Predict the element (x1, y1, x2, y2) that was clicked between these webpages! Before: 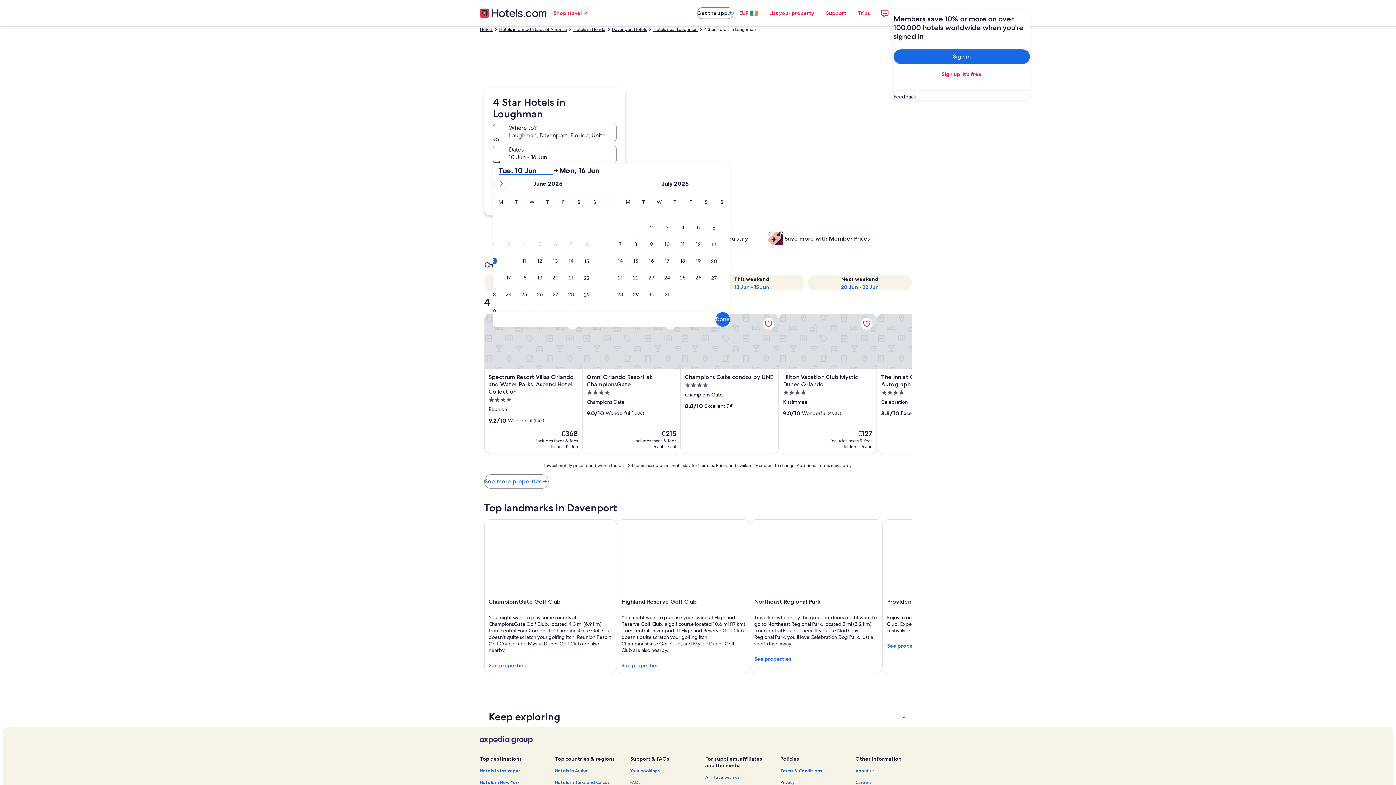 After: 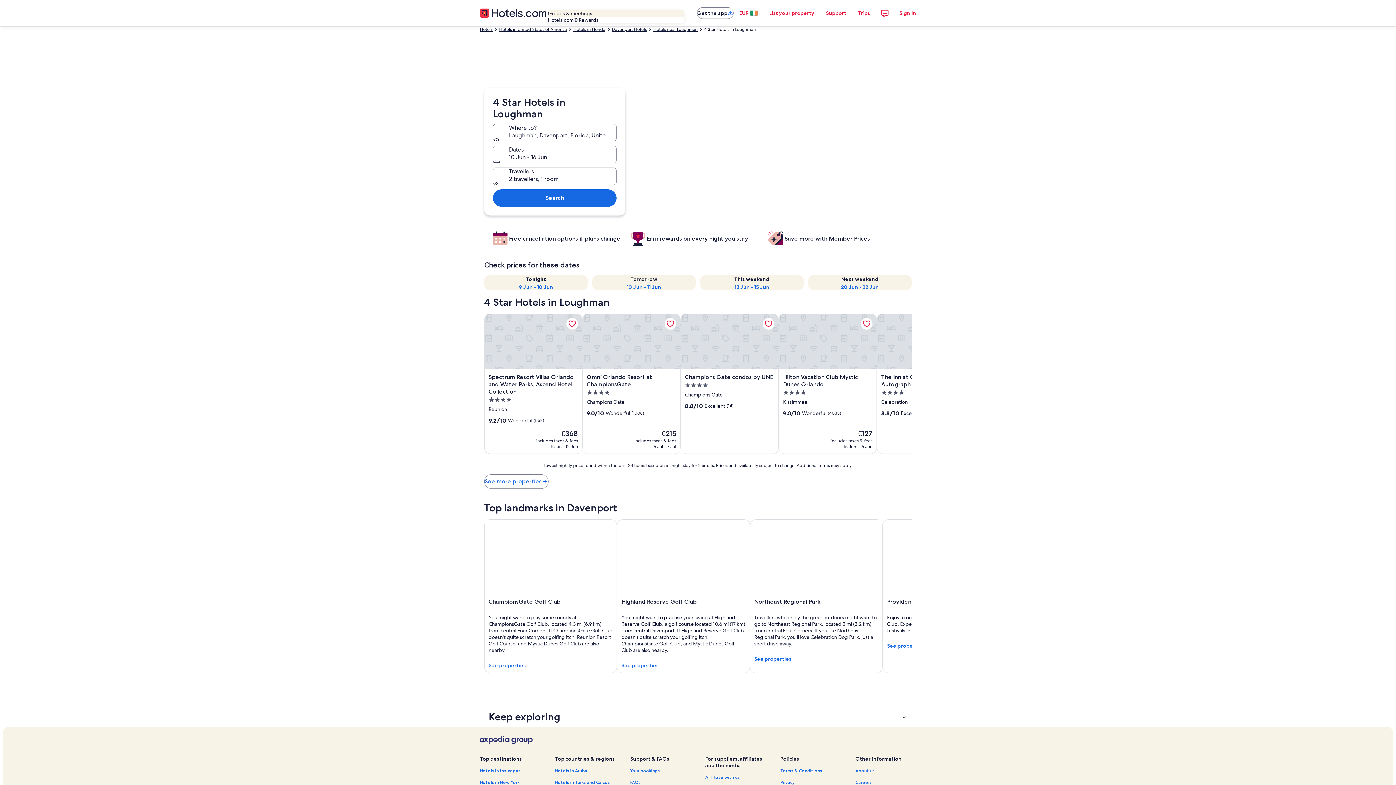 Action: bbox: (547, 5, 594, 20) label: Shop travel